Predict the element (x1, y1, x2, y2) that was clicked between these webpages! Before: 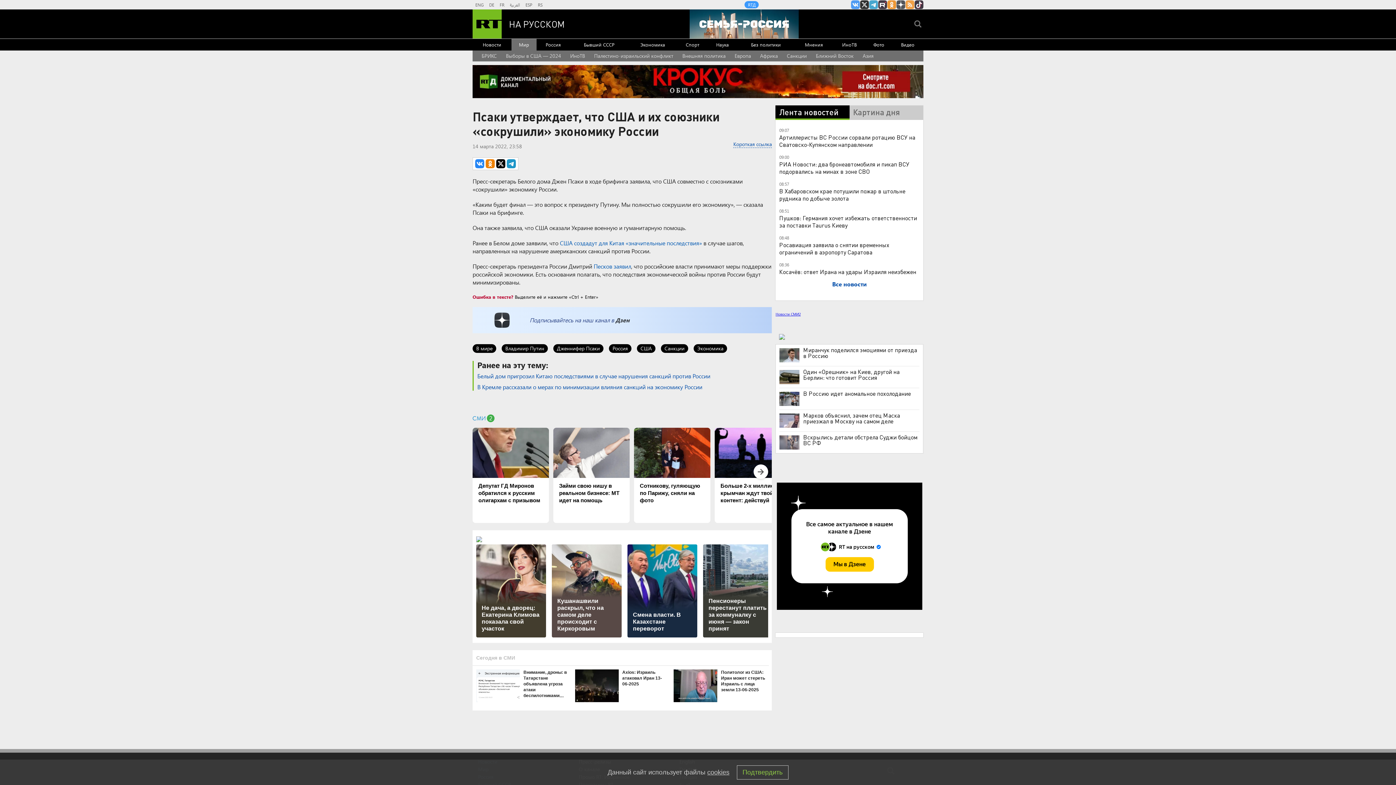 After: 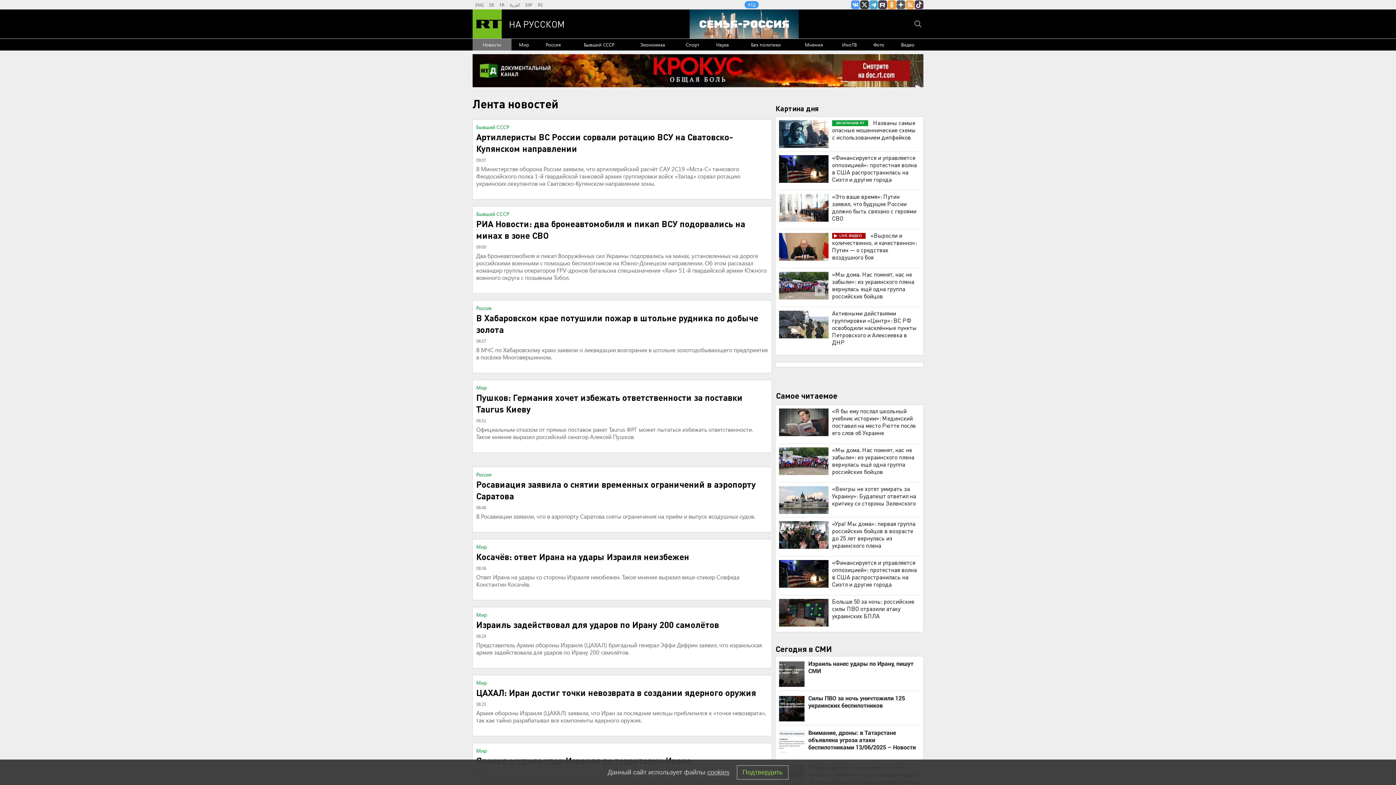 Action: label: Новости bbox: (472, 38, 511, 50)